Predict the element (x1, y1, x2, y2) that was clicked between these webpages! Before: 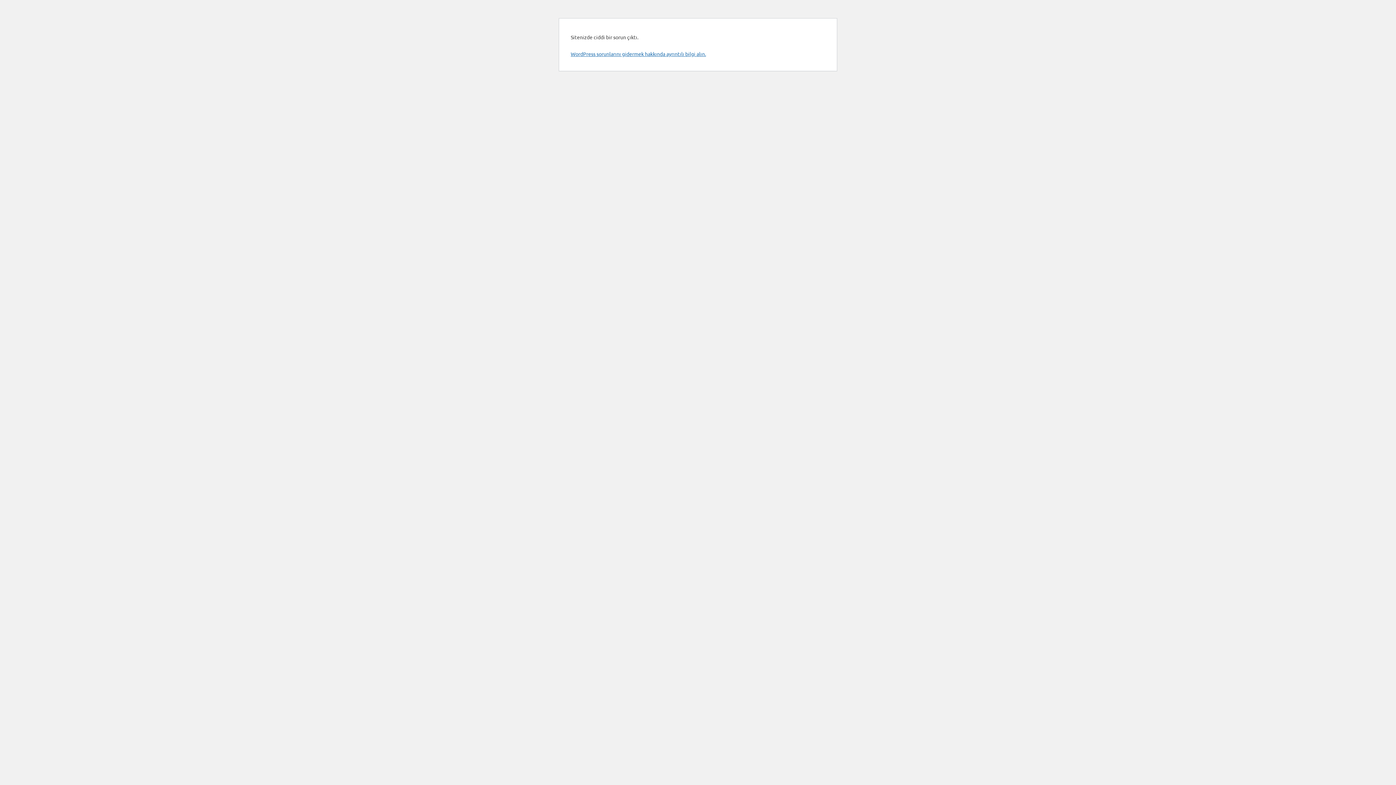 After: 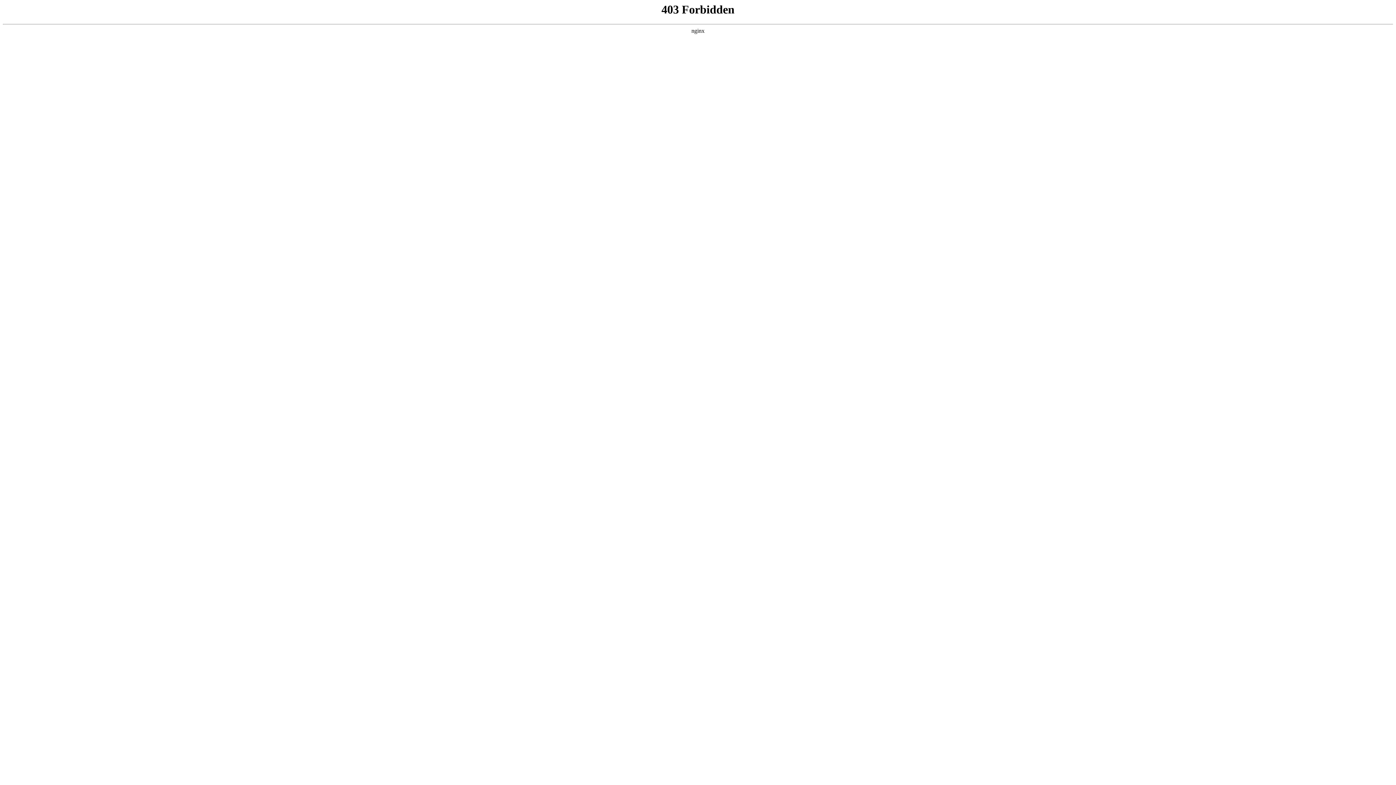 Action: bbox: (570, 50, 706, 57) label: WordPress sorunlarını gidermek hakkında ayrıntılı bilgi alın.